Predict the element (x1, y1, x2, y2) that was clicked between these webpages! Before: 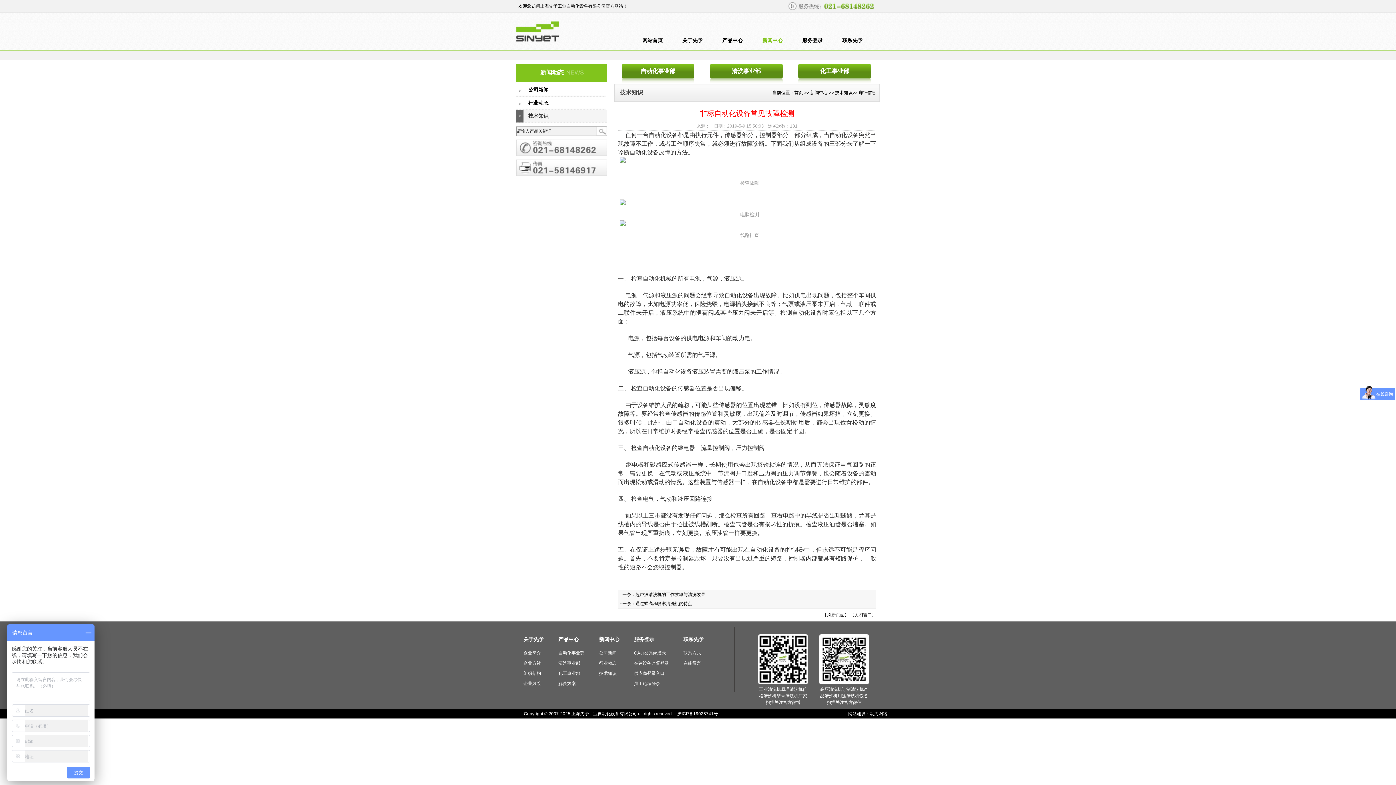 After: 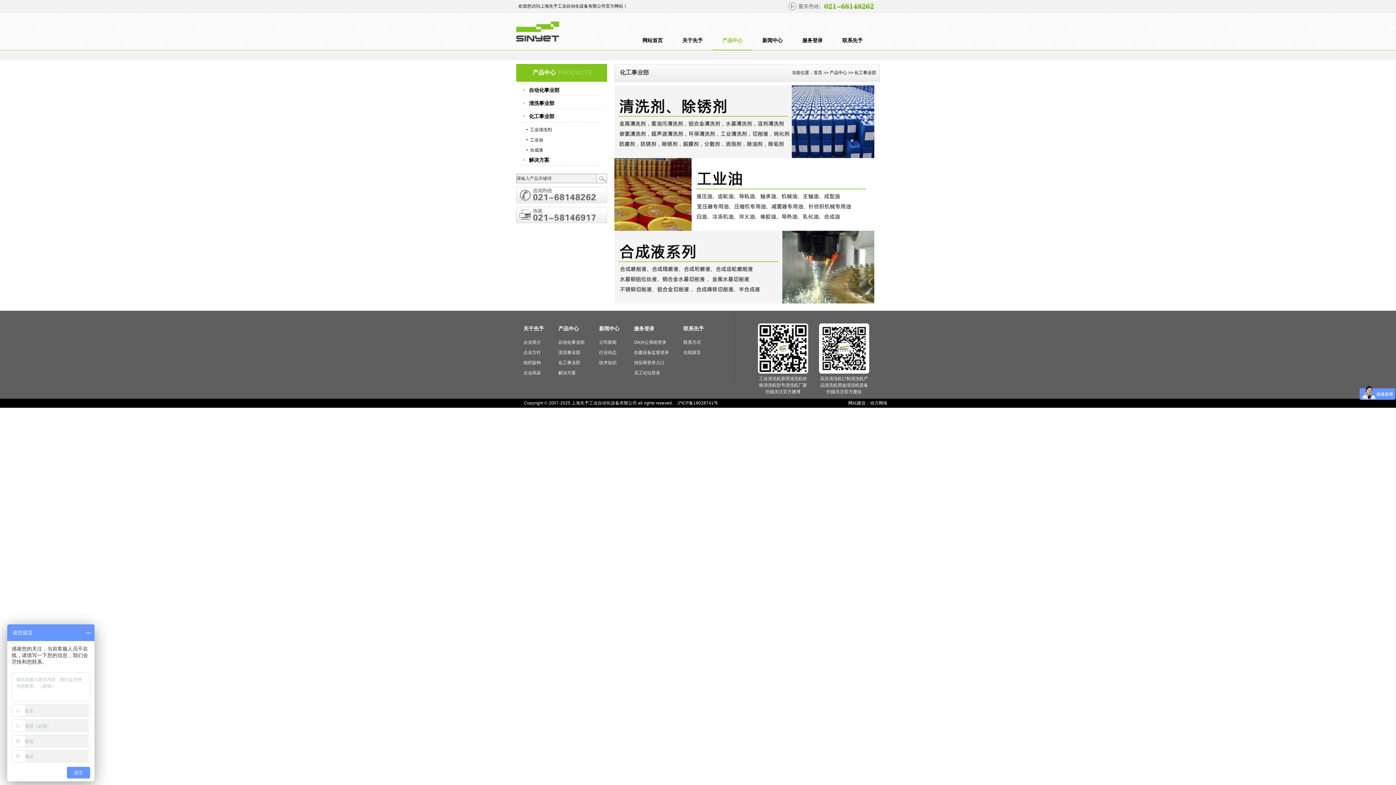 Action: label: 化工事业部 bbox: (558, 668, 584, 678)